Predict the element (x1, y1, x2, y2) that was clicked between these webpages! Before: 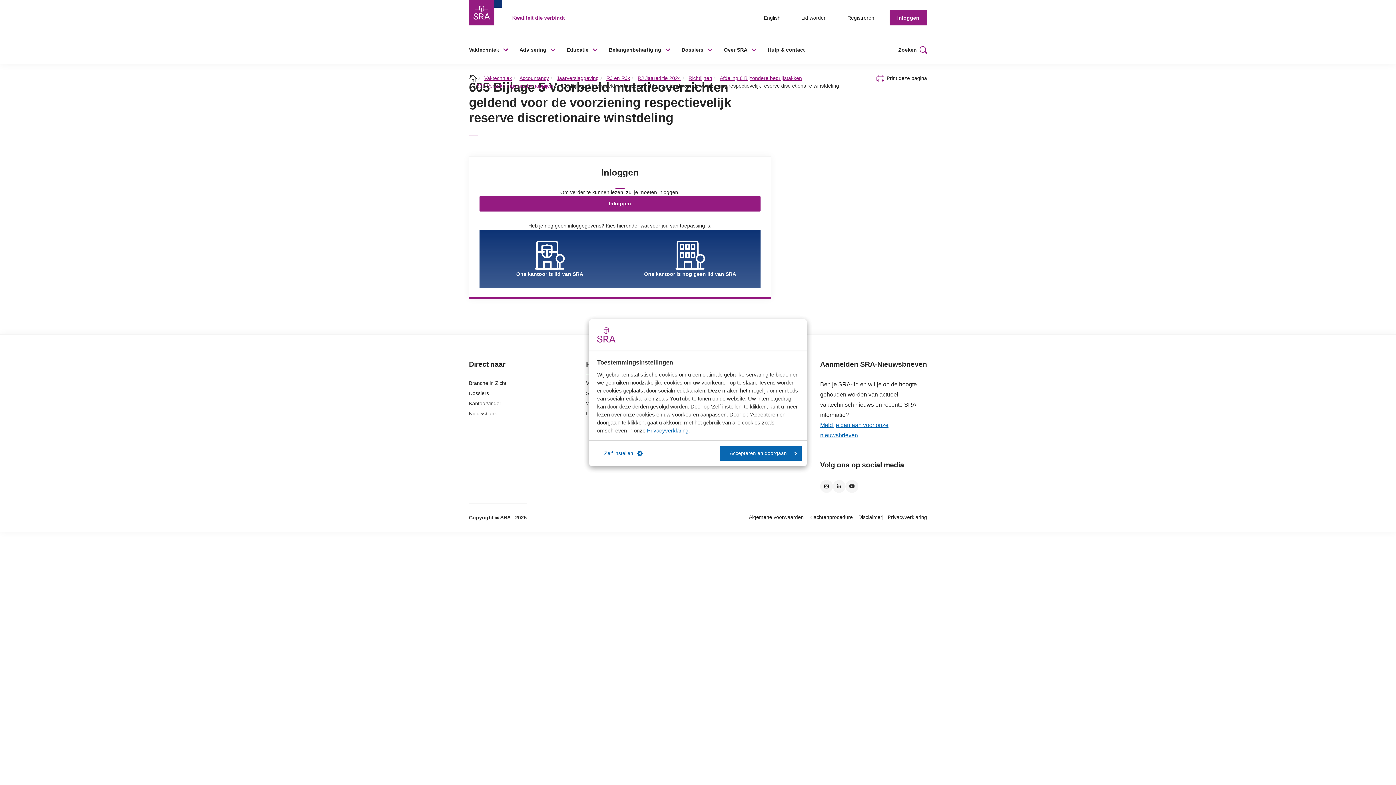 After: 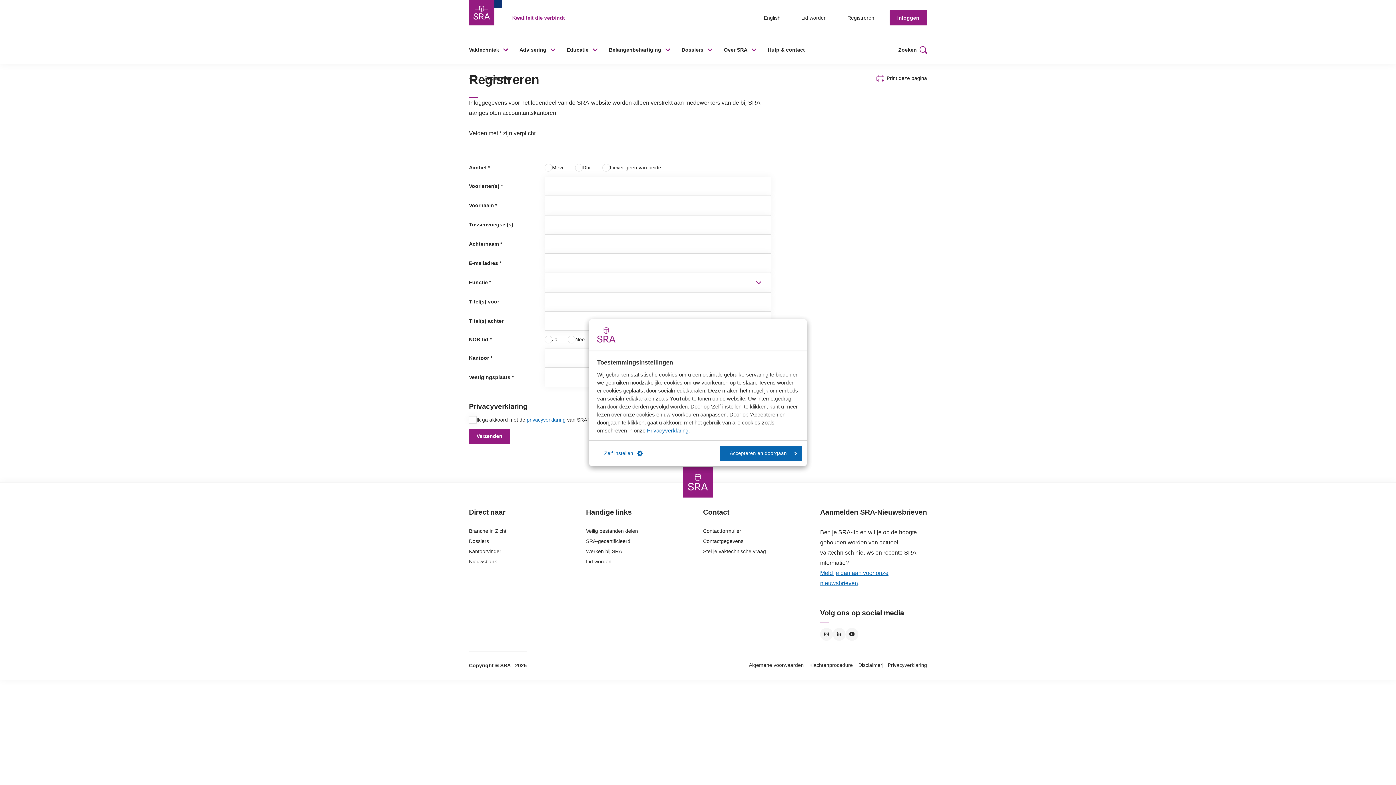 Action: label: Ons kantoor is lid van SRA bbox: (479, 229, 620, 288)